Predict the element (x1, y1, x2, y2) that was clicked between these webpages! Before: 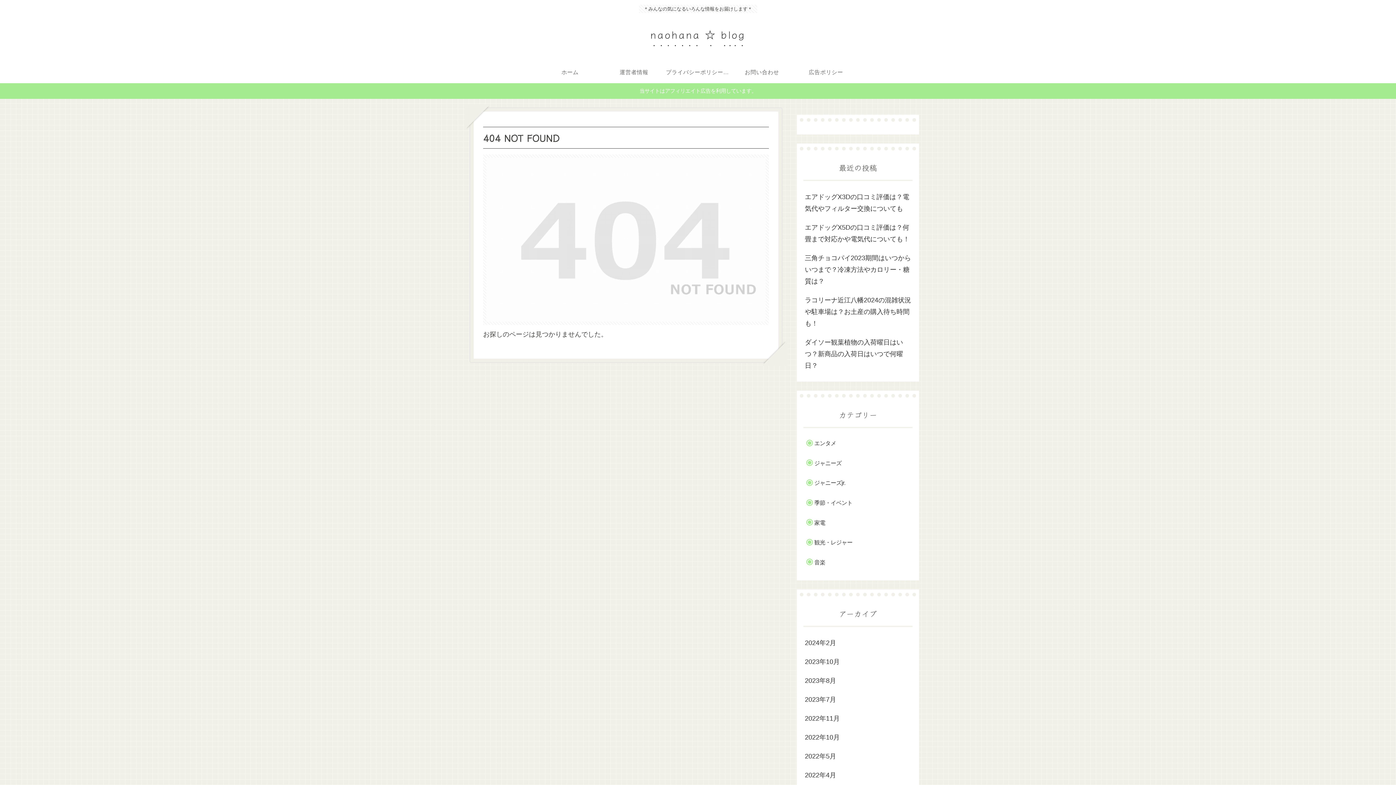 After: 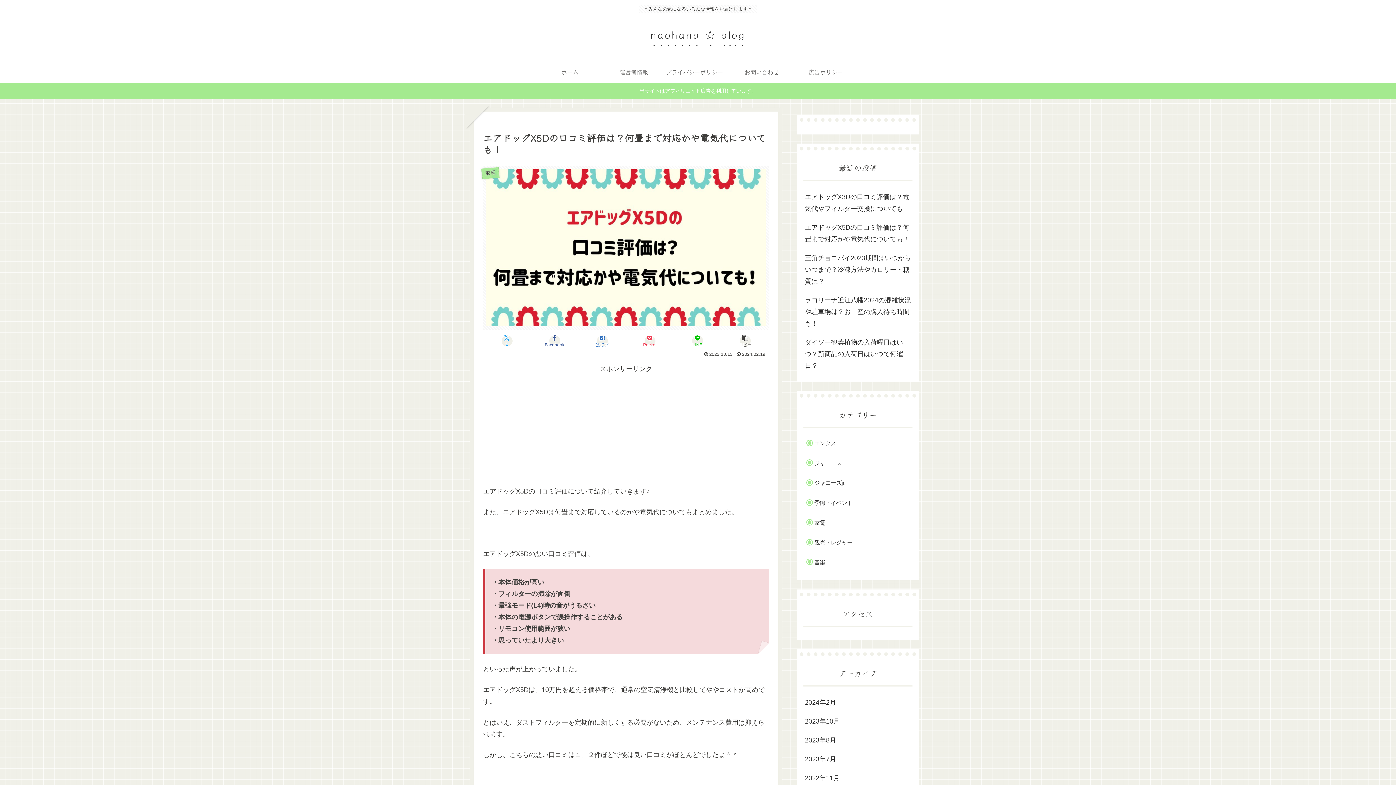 Action: bbox: (803, 218, 912, 248) label: エアドッグX5Dの口コミ評価は？何畳まで対応かや電気代についても！